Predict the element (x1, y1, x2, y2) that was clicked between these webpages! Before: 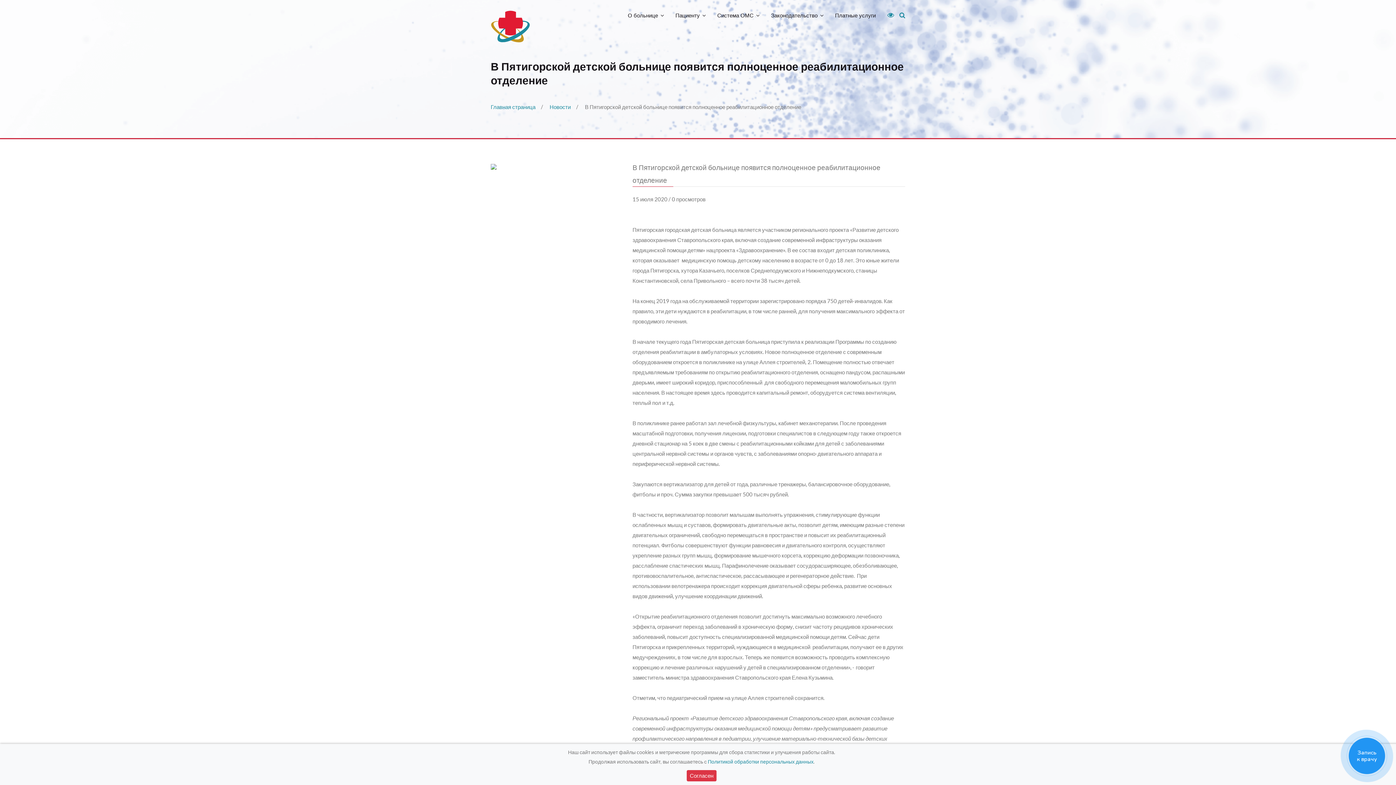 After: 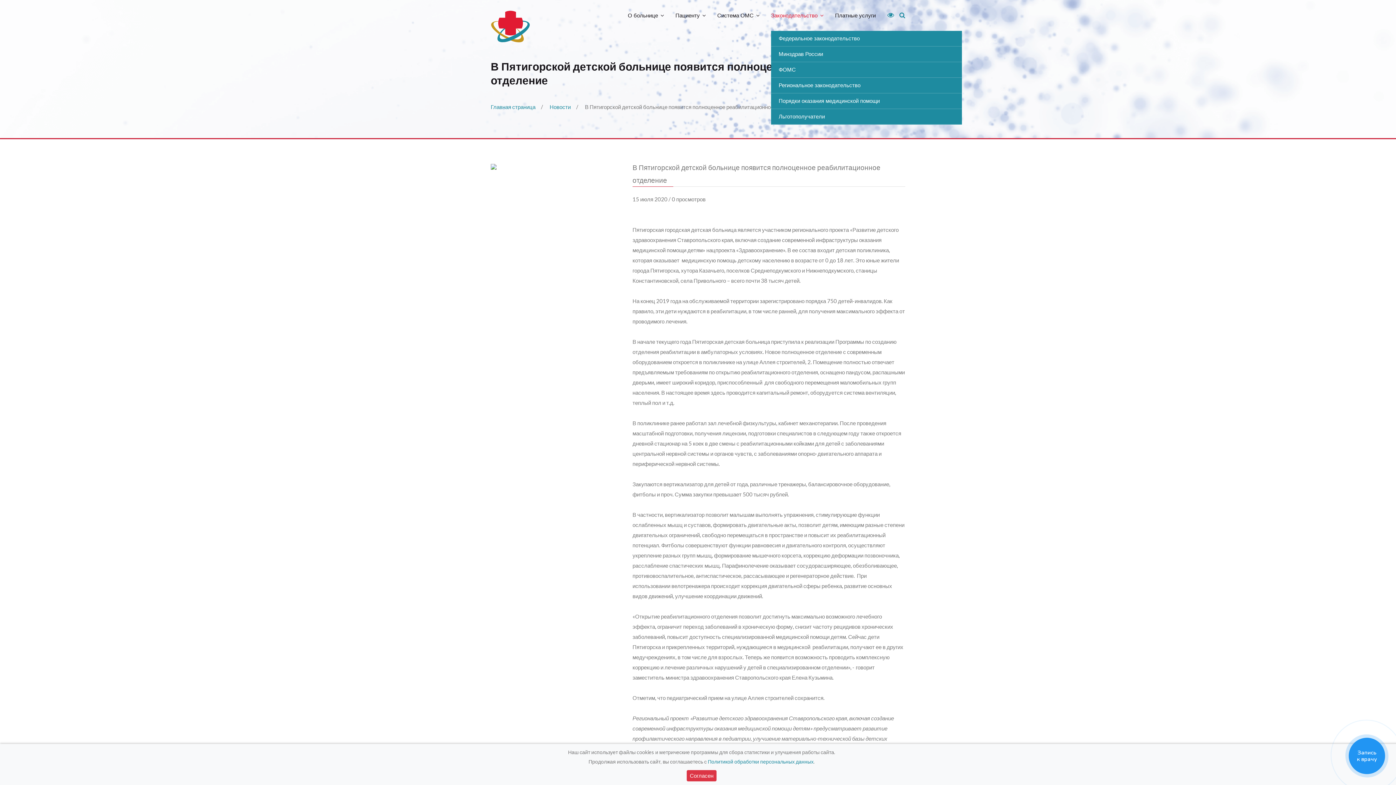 Action: bbox: (766, 0, 829, 30) label: Законодательство